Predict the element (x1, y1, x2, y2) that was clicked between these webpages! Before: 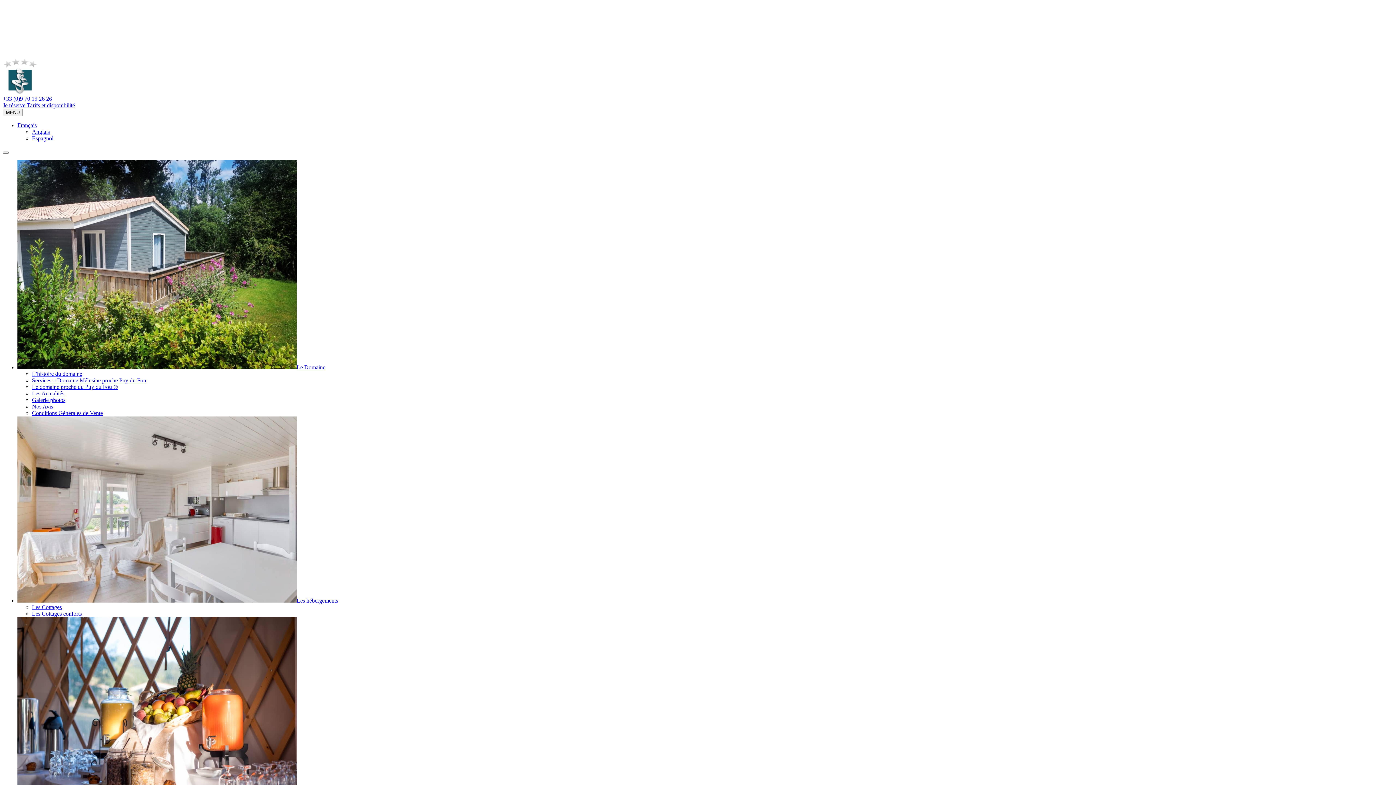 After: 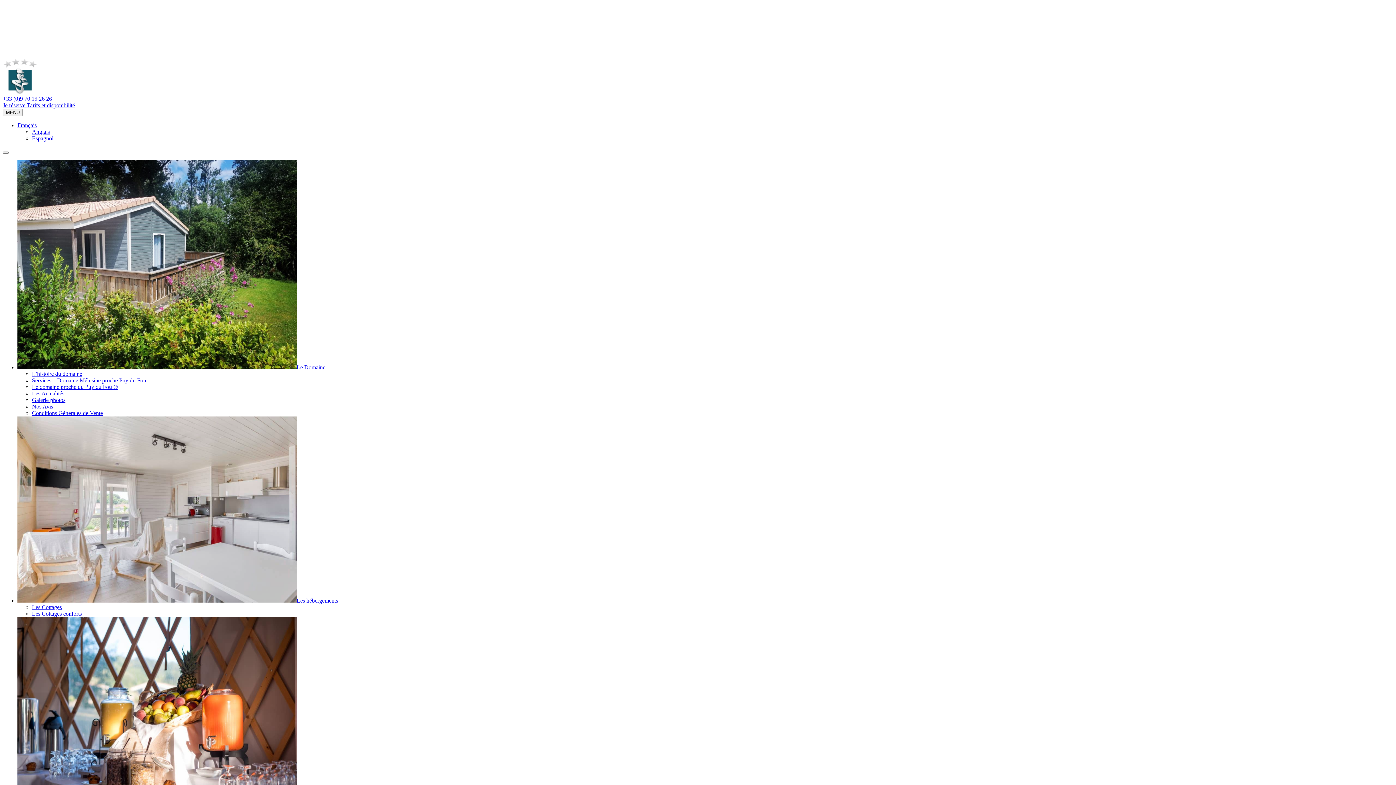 Action: label: Le Domaine bbox: (17, 364, 325, 370)